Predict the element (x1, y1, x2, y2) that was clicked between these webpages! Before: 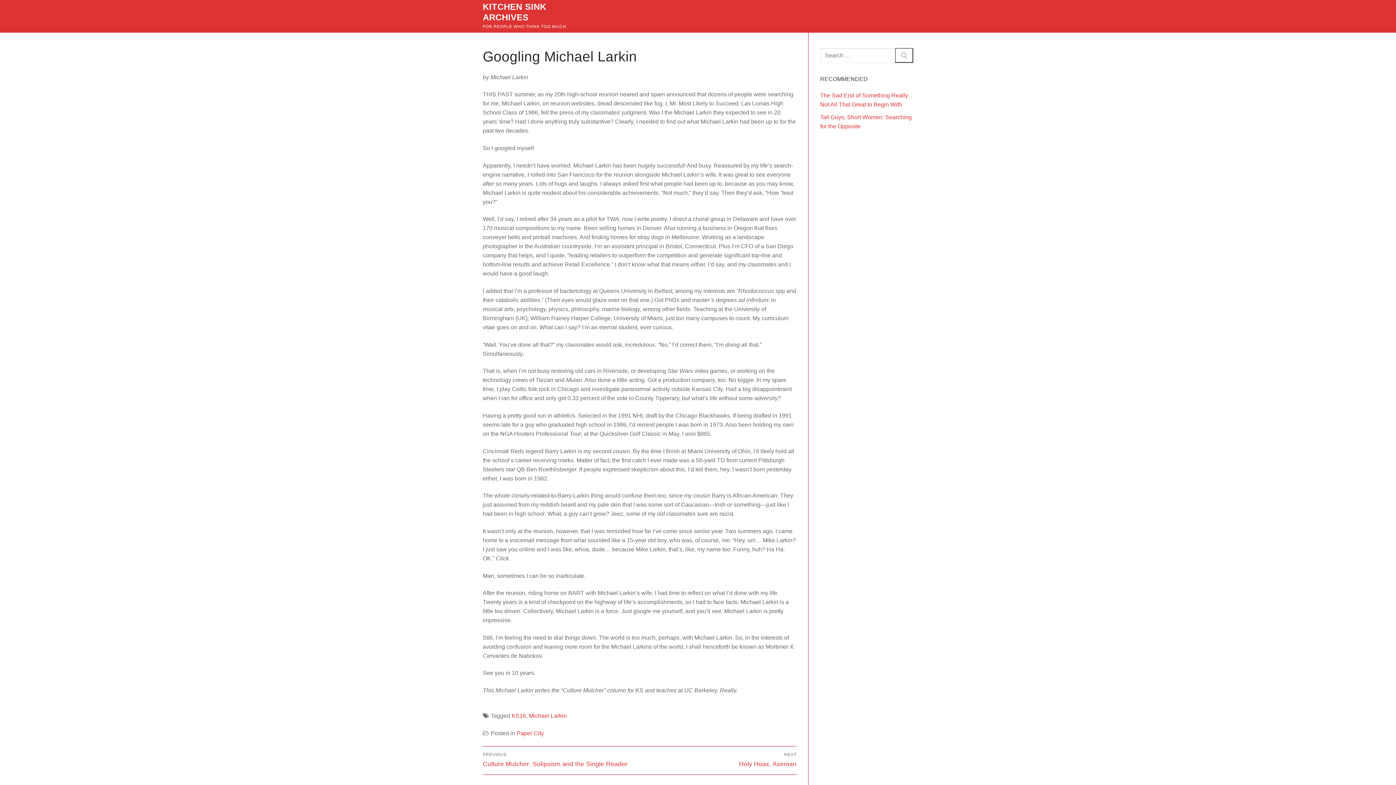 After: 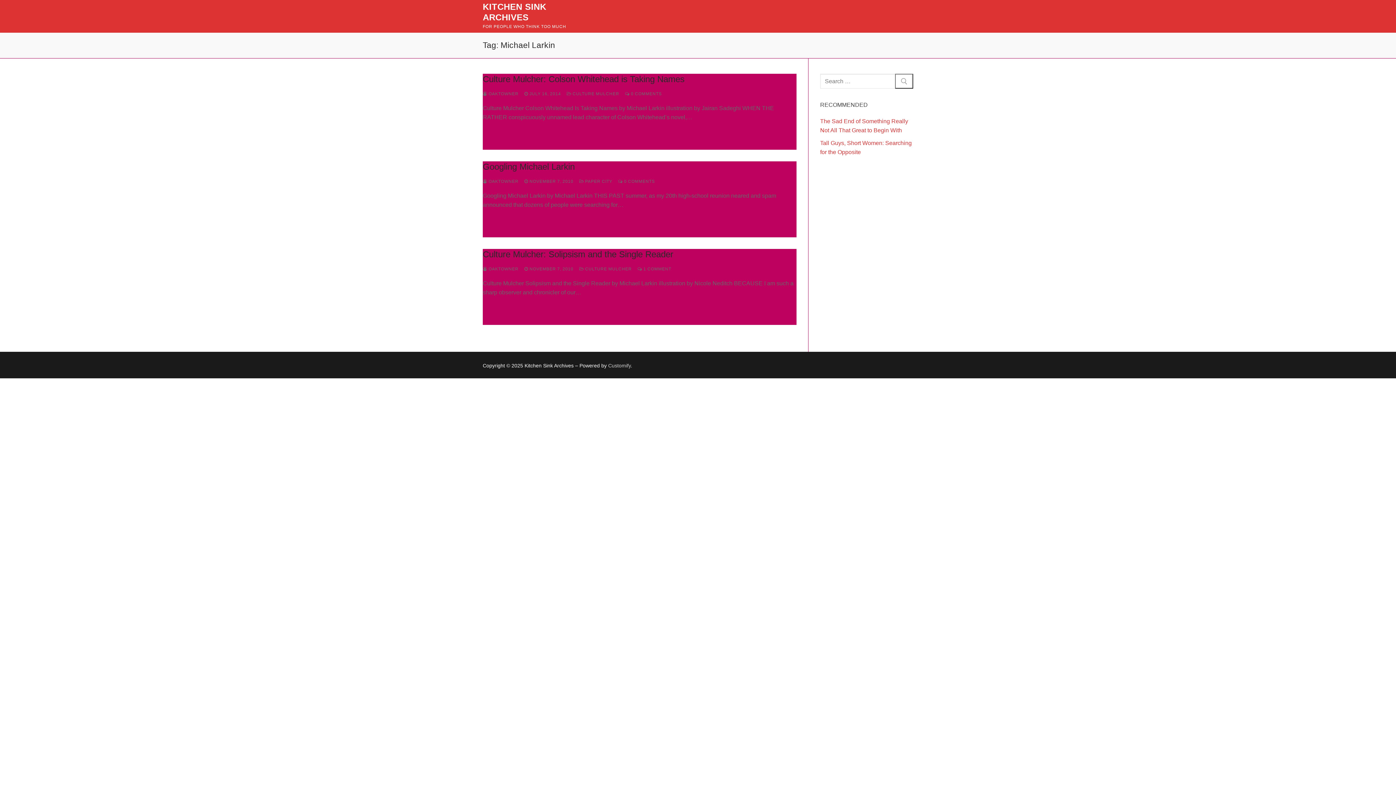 Action: bbox: (529, 713, 566, 719) label: Michael Larkin